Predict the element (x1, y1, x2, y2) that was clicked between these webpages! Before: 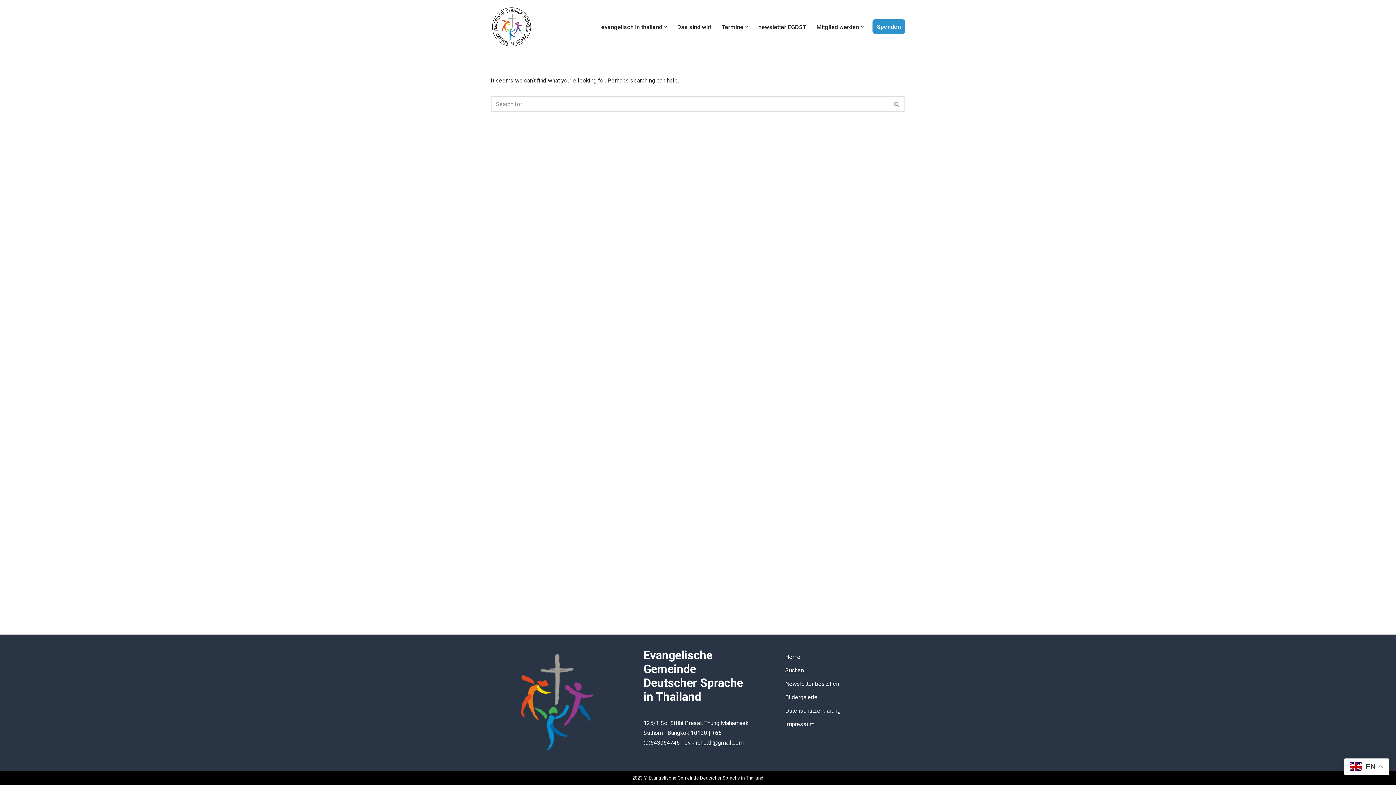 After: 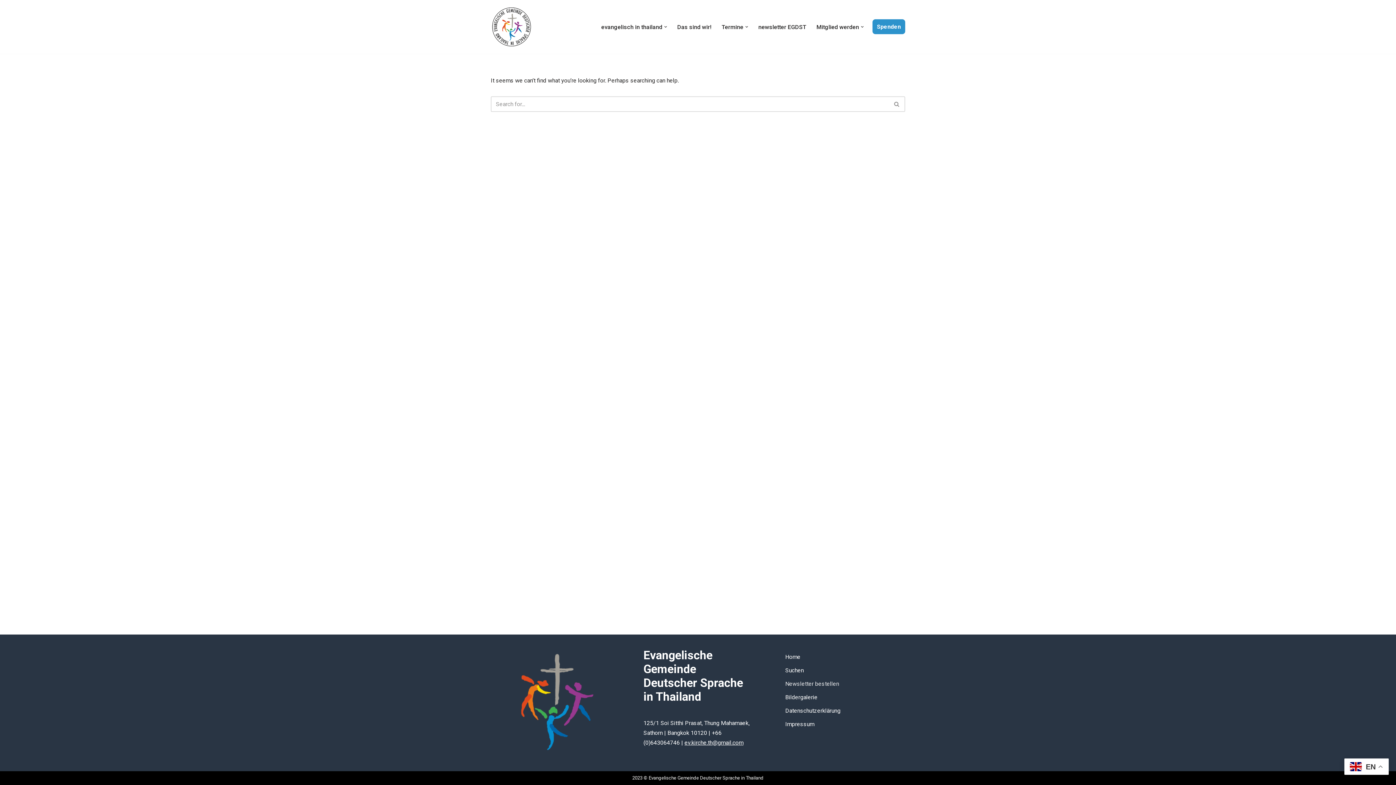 Action: bbox: (785, 680, 839, 687) label: Newsletter bestellen